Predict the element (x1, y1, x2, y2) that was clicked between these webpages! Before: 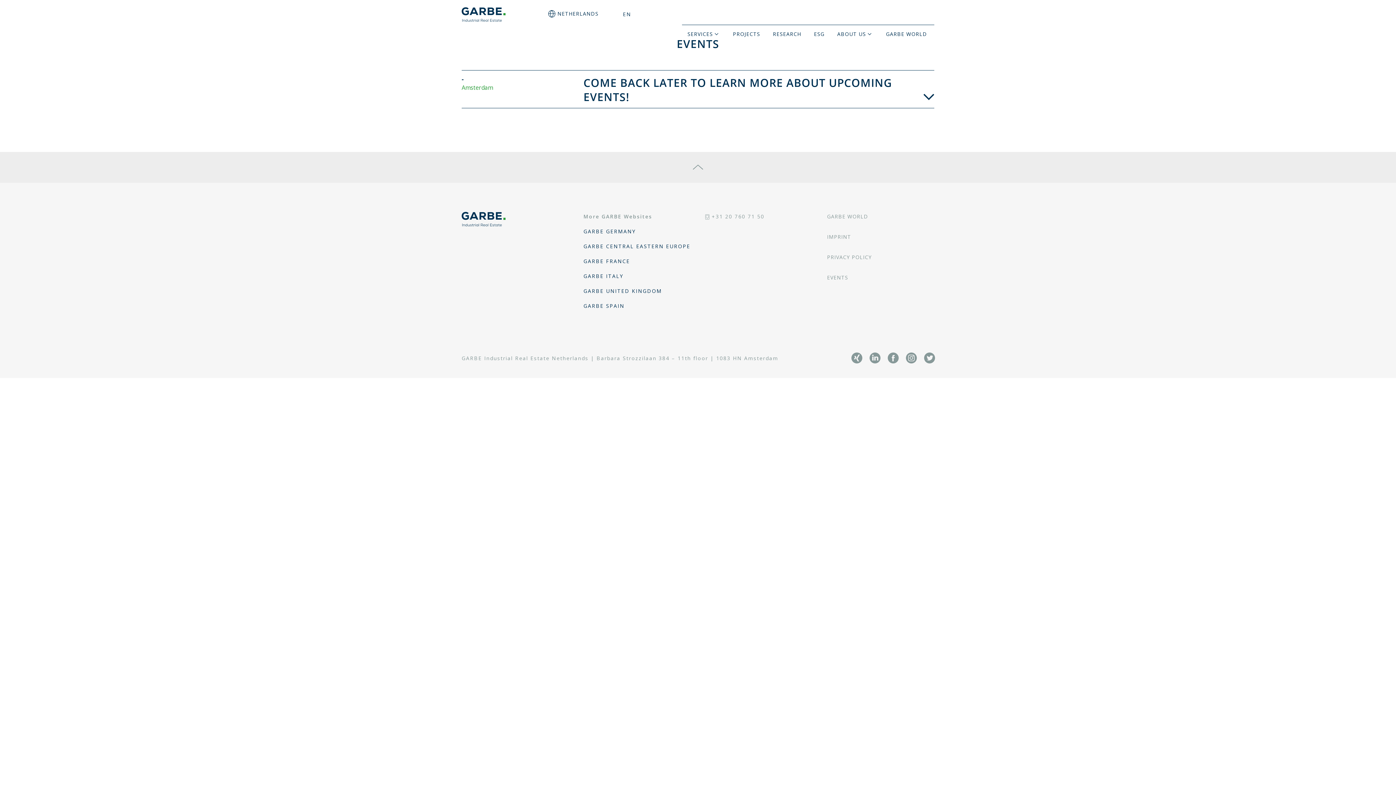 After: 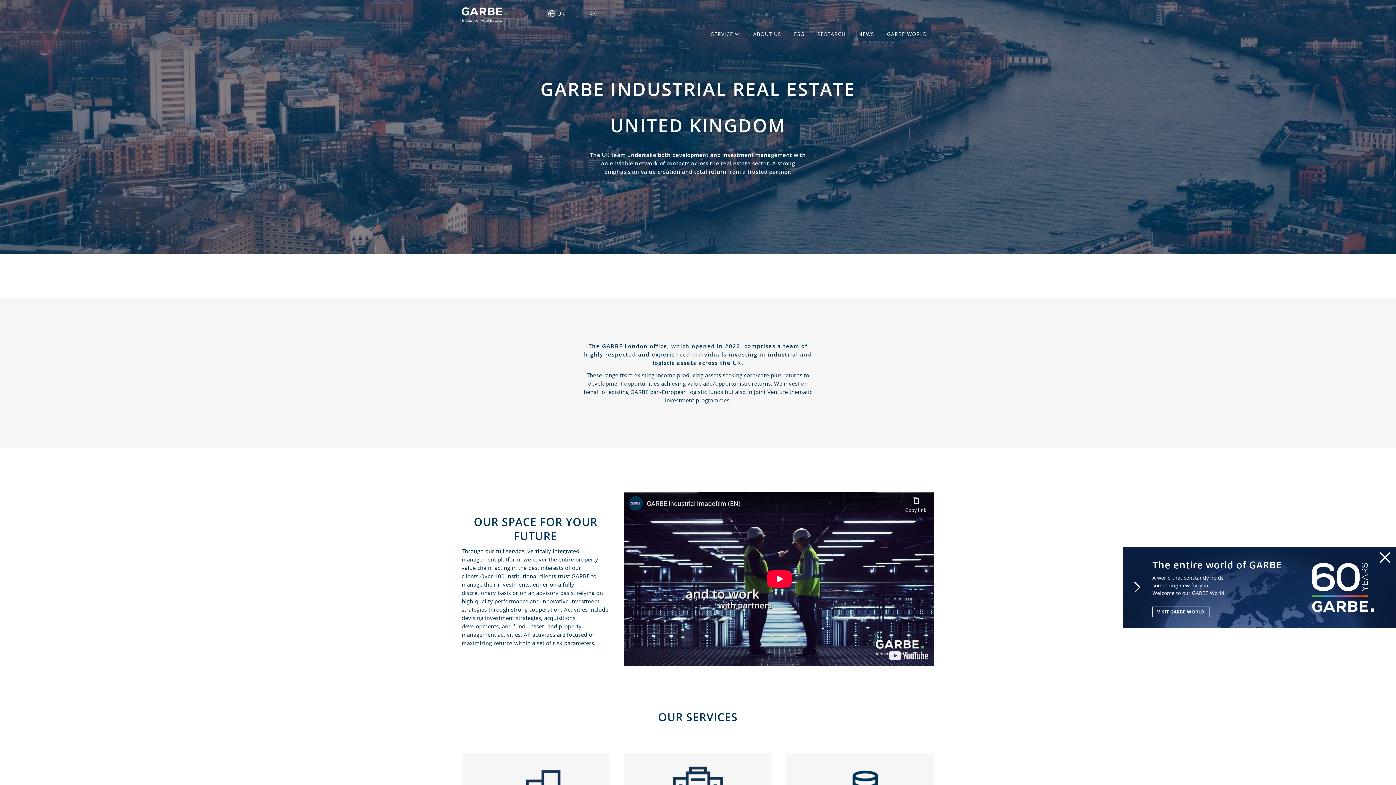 Action: label: GARBE UNITED KINGDOM bbox: (583, 287, 662, 294)